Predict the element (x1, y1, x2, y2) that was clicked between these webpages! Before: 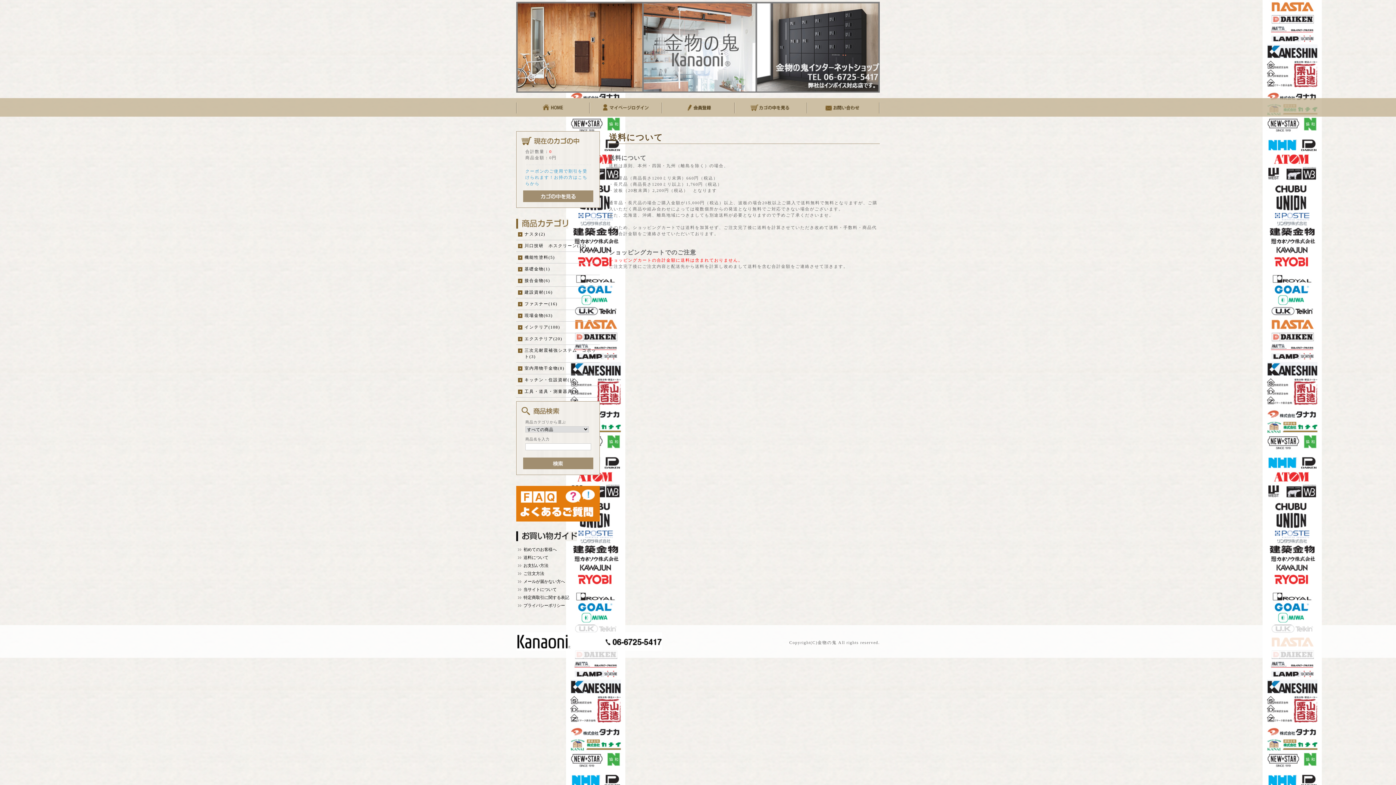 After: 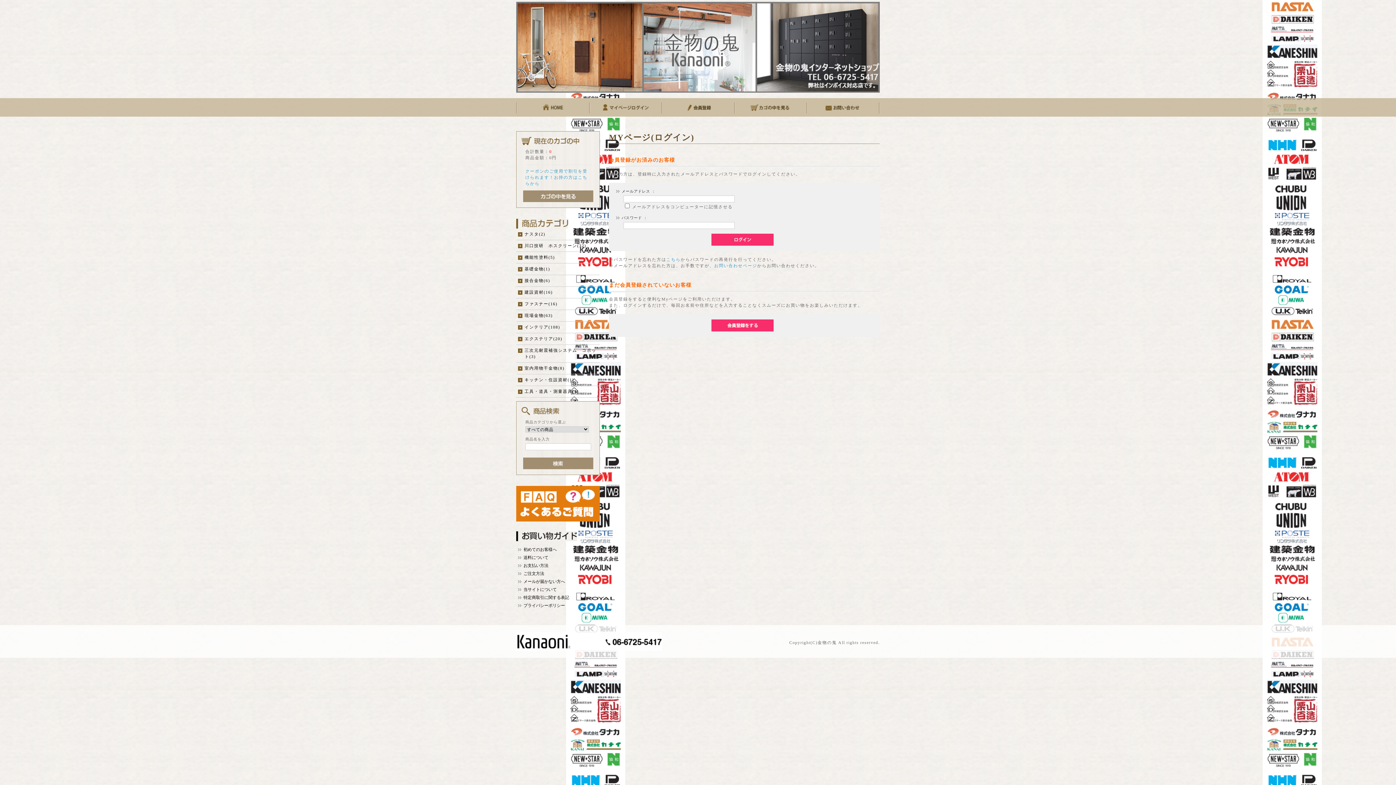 Action: bbox: (589, 113, 662, 117)